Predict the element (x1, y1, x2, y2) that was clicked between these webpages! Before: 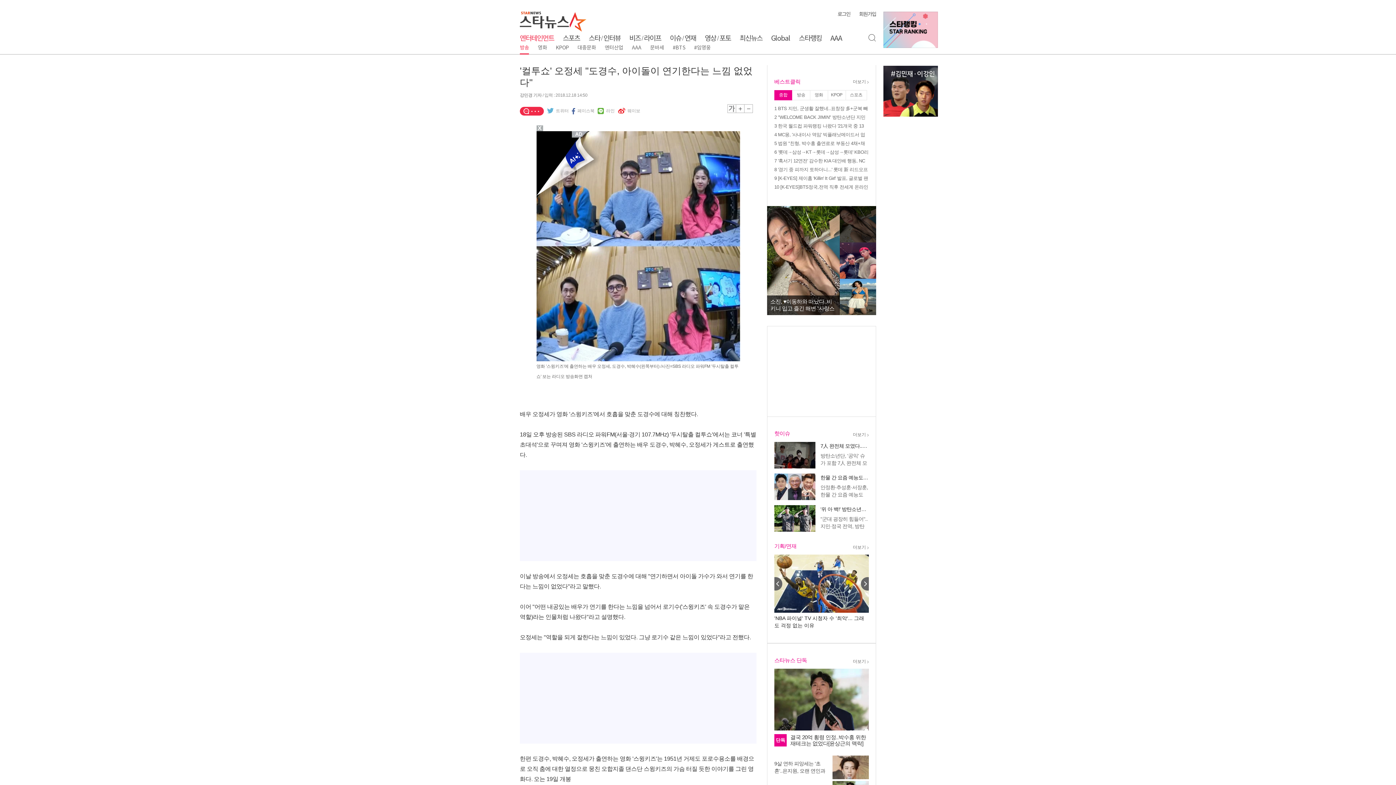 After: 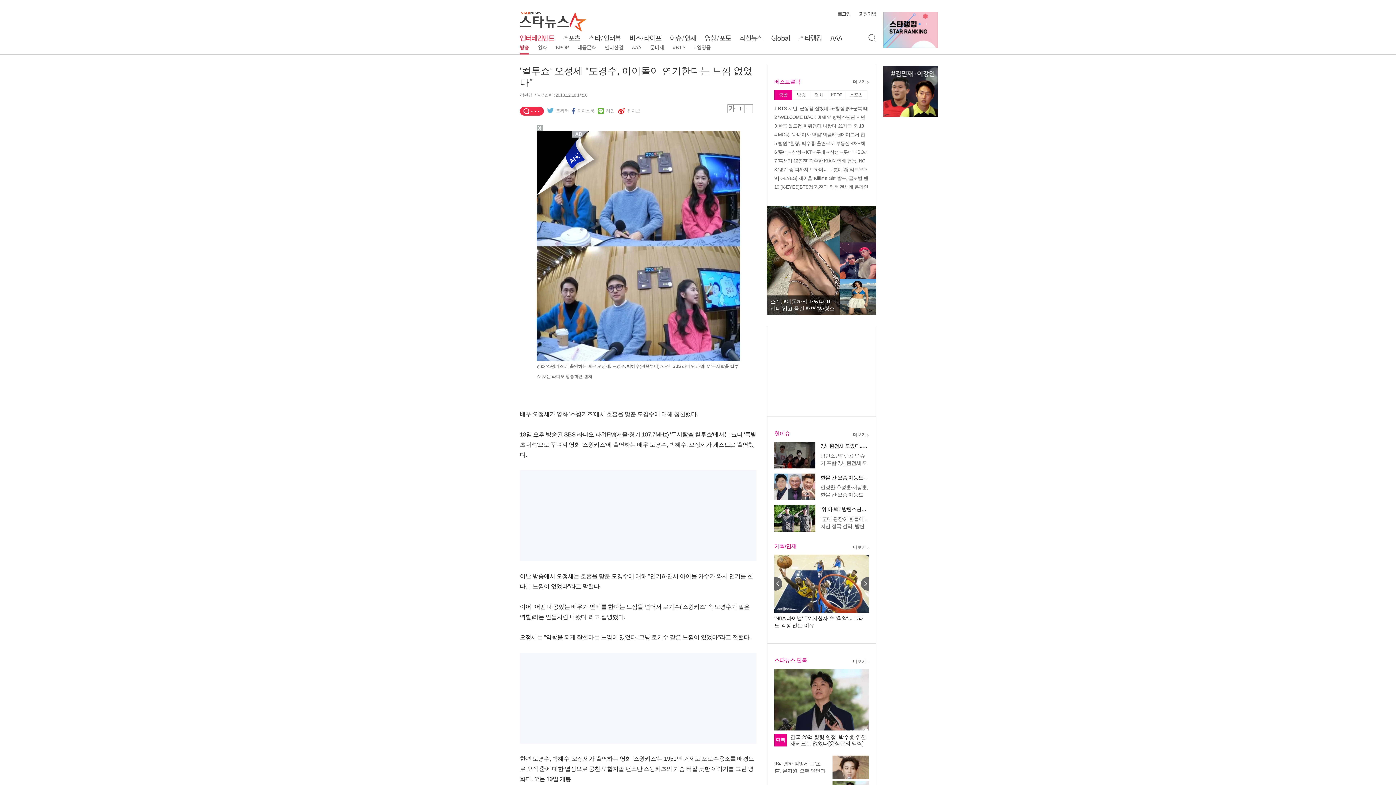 Action: bbox: (883, 11, 938, 48)